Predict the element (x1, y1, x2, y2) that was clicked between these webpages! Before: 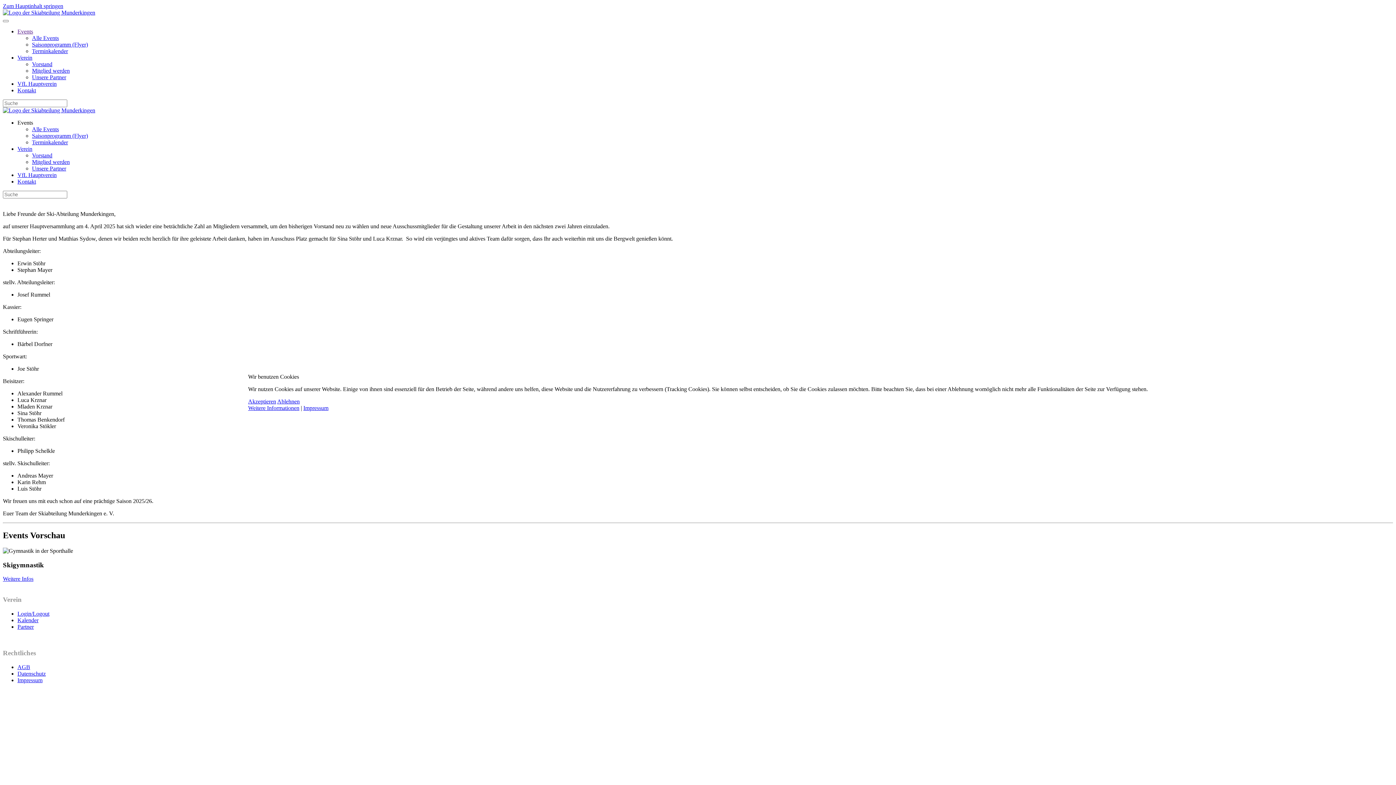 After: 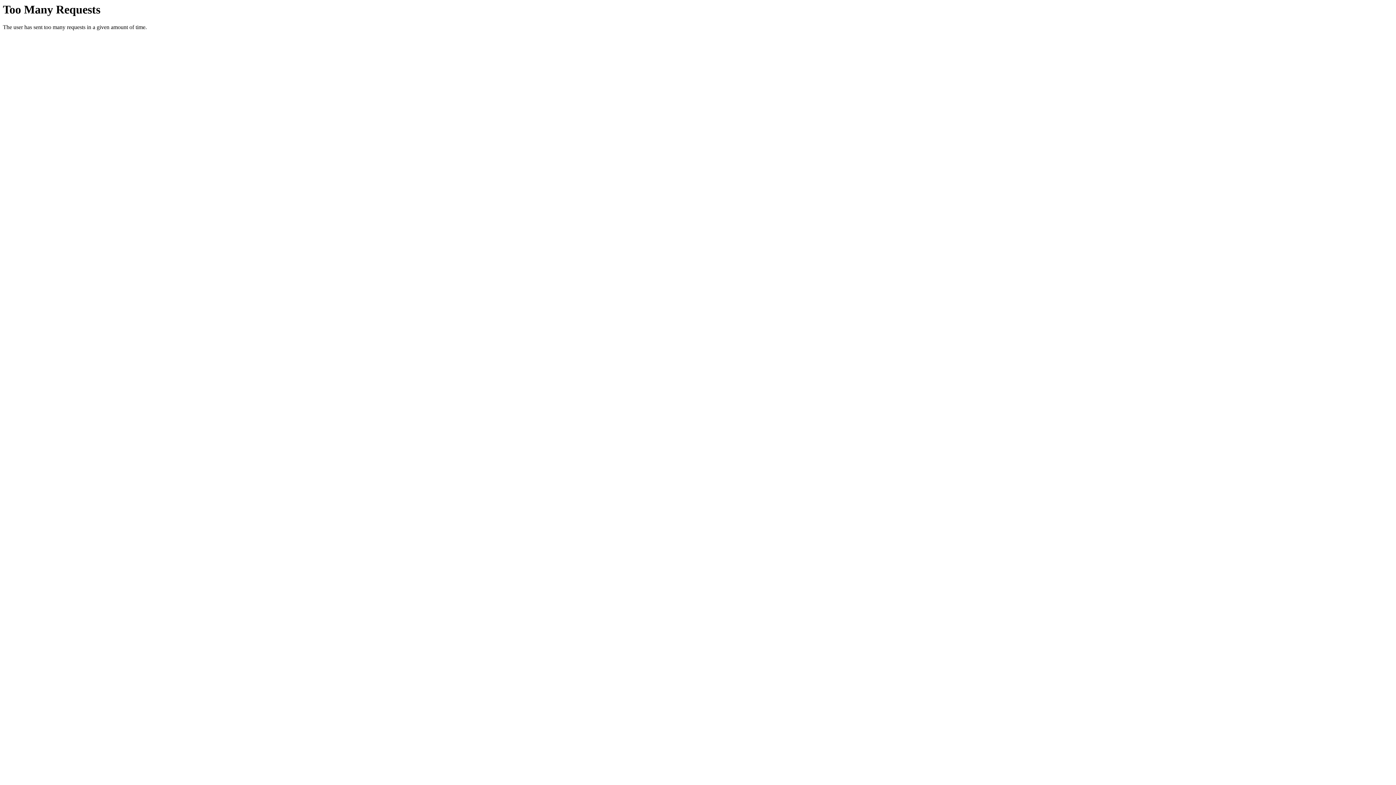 Action: bbox: (303, 405, 328, 411) label: Impressum